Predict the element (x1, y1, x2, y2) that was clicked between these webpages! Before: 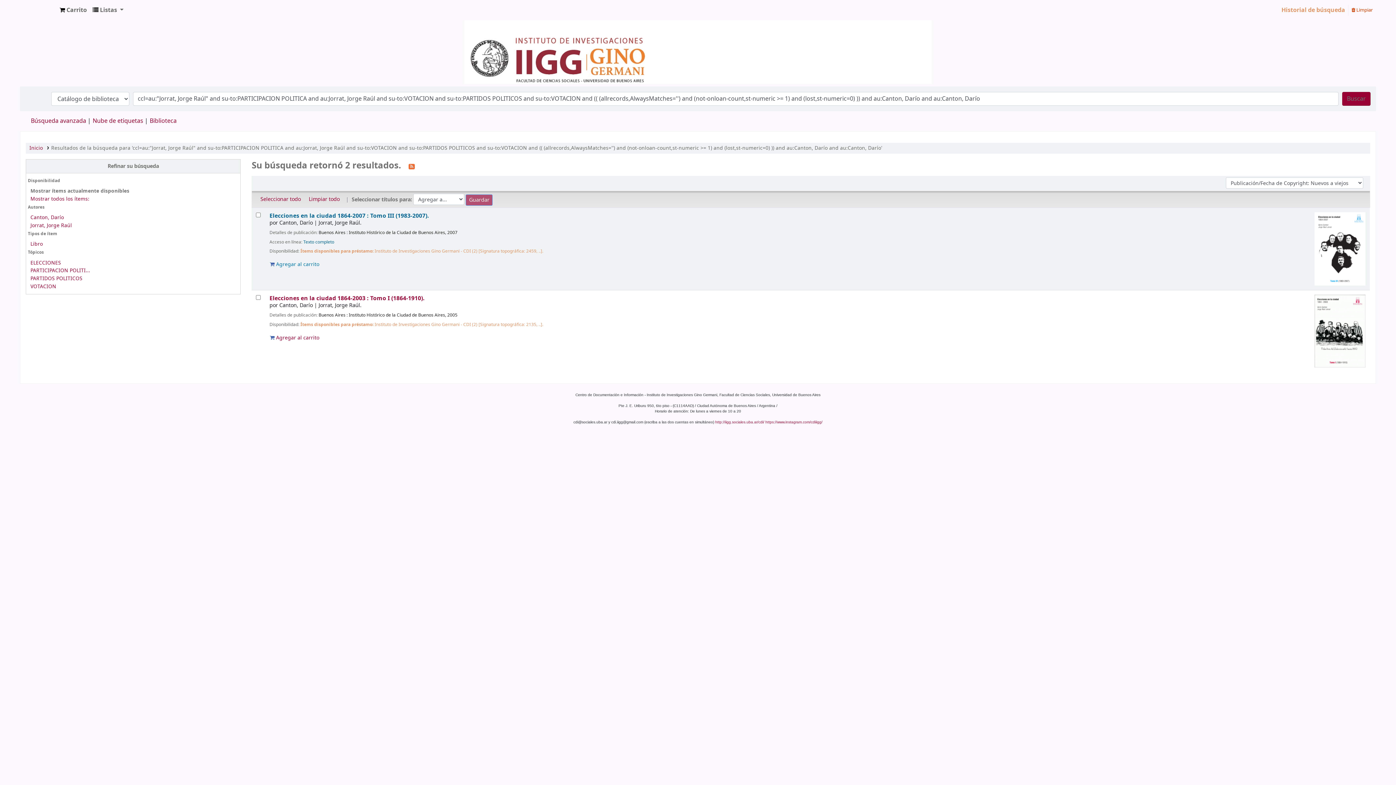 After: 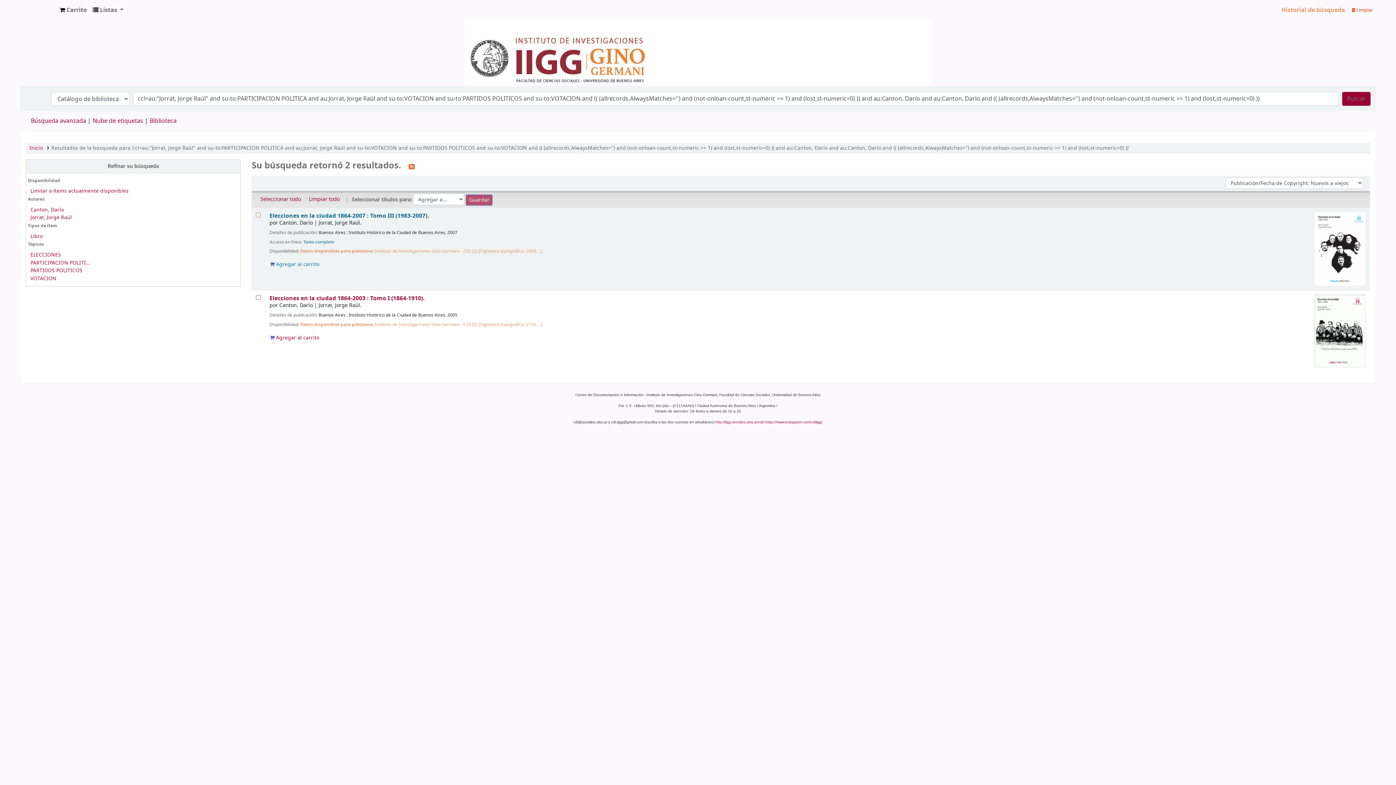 Action: bbox: (30, 240, 42, 248) label: Libro